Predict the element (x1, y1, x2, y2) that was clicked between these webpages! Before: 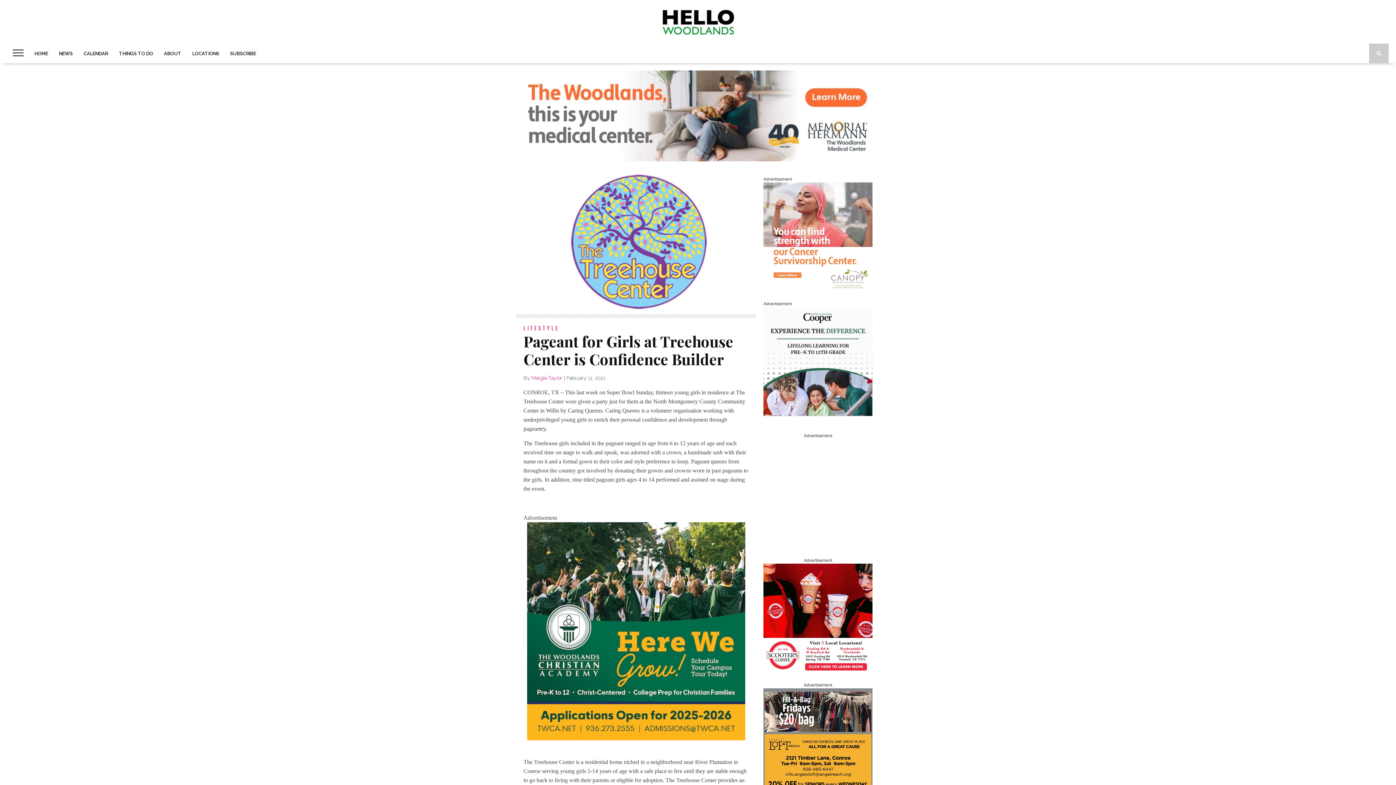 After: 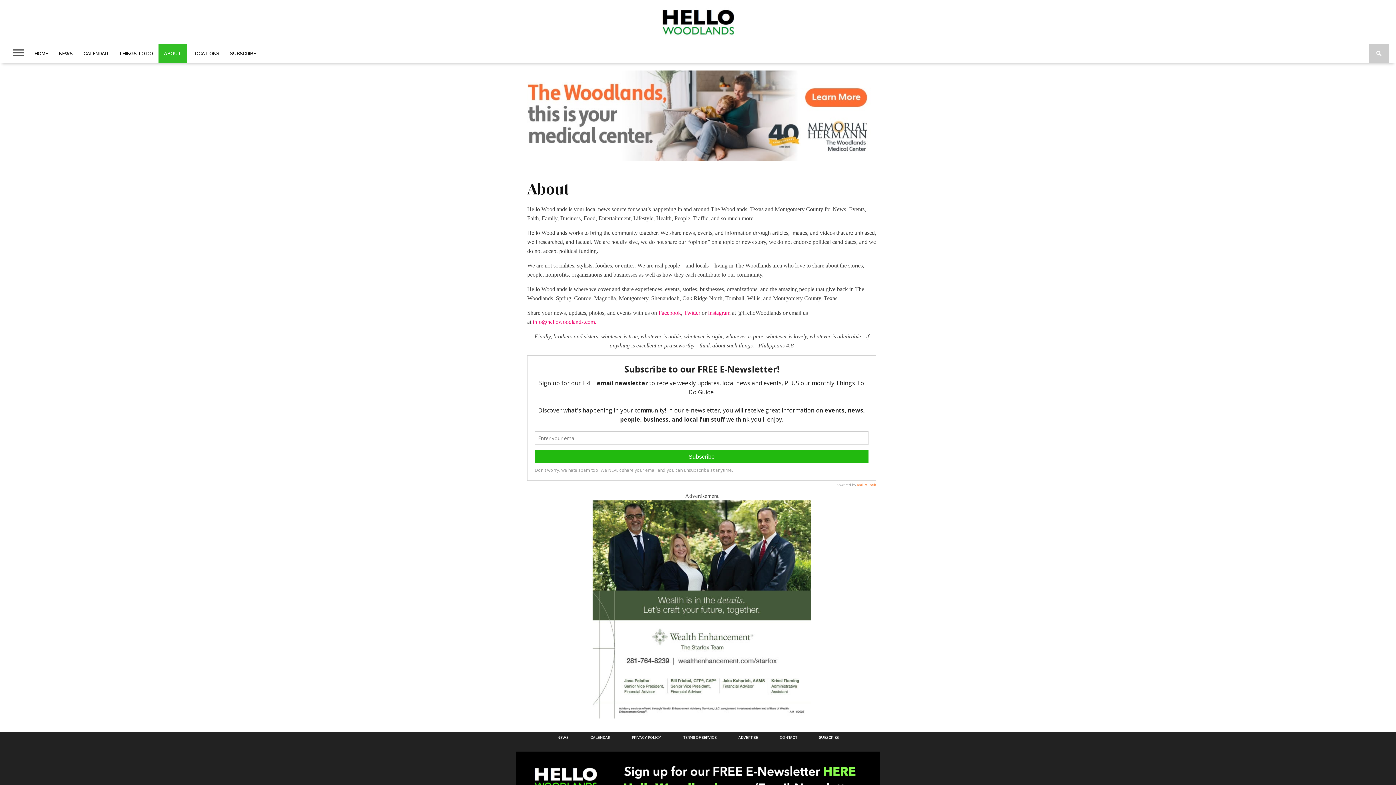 Action: label: ABOUT bbox: (158, 43, 186, 63)